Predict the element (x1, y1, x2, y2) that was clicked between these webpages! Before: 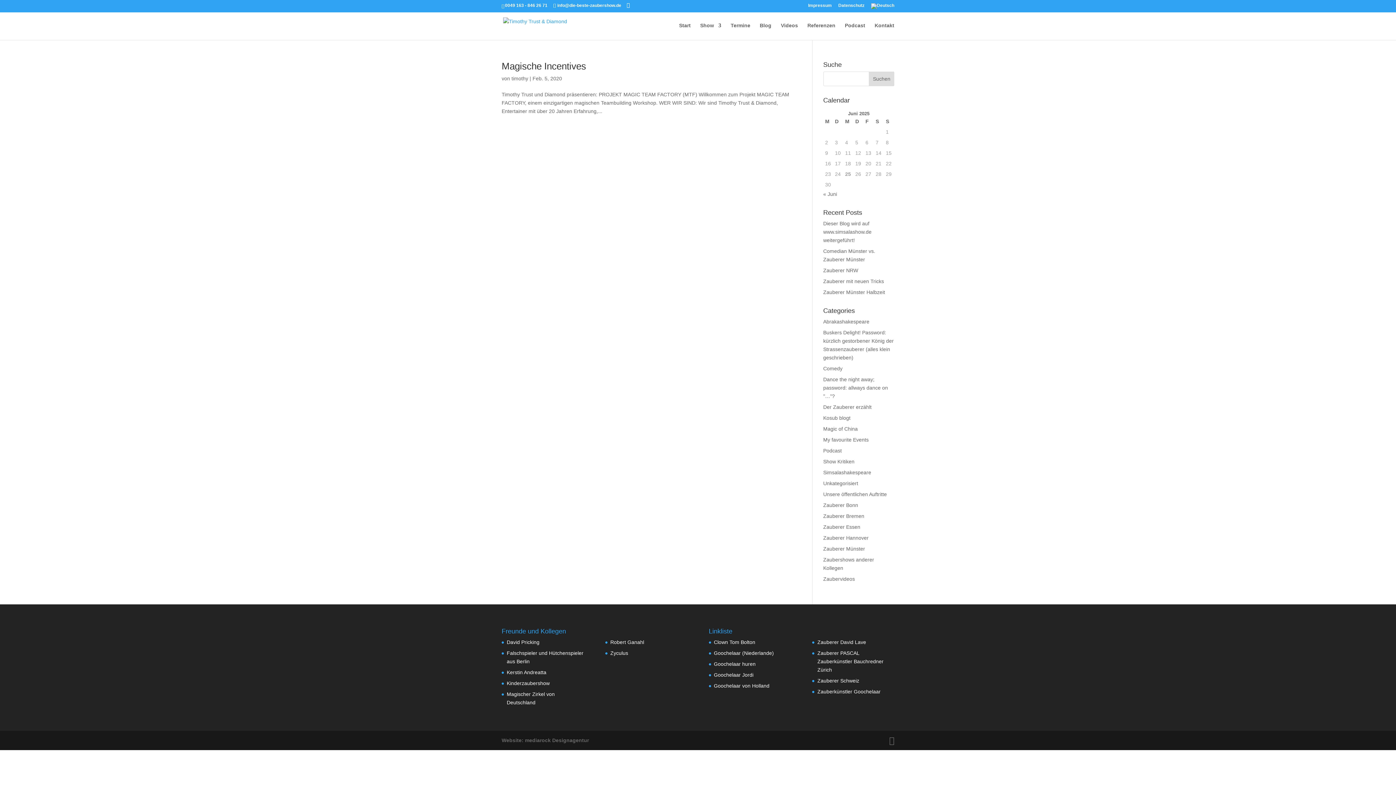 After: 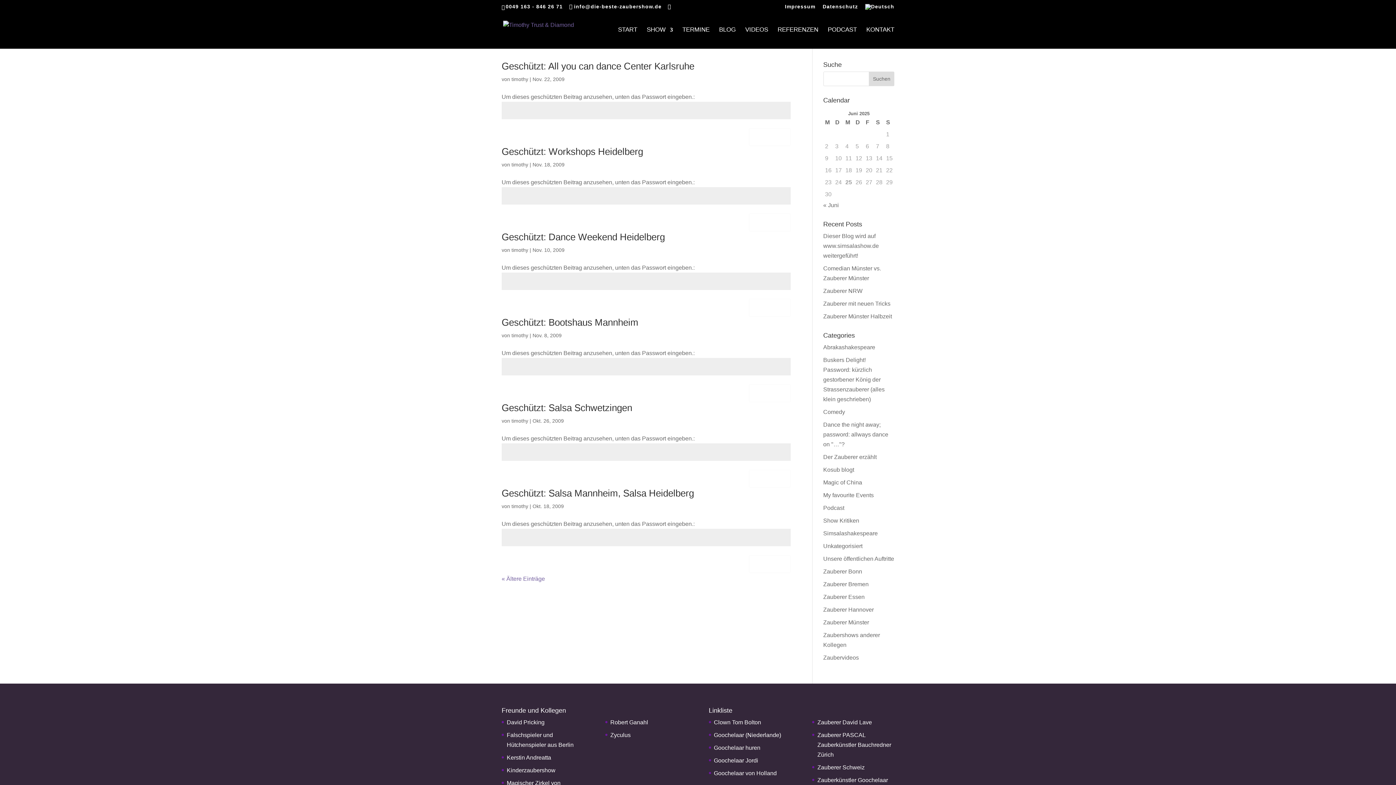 Action: bbox: (823, 376, 888, 399) label: Dance the night away; password: allways dance on "…"?